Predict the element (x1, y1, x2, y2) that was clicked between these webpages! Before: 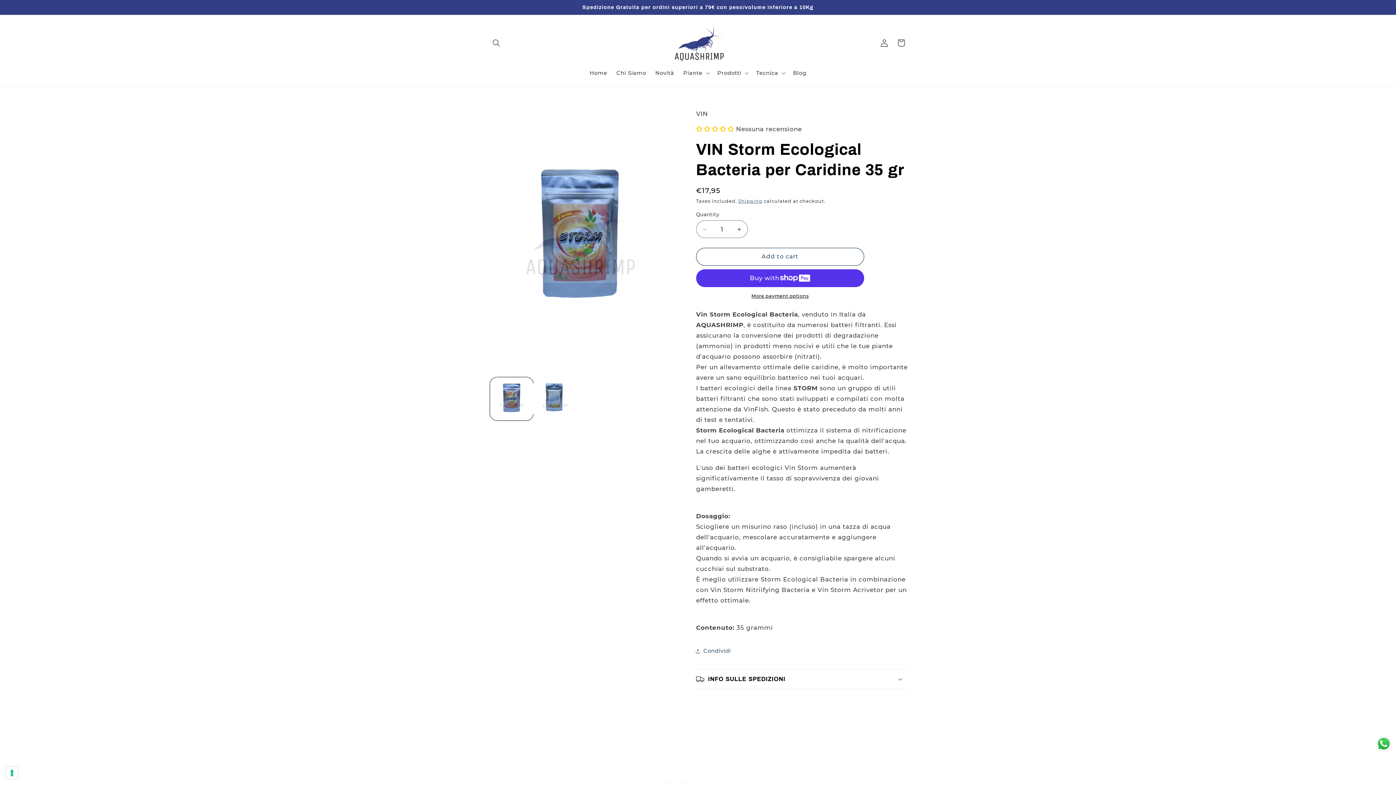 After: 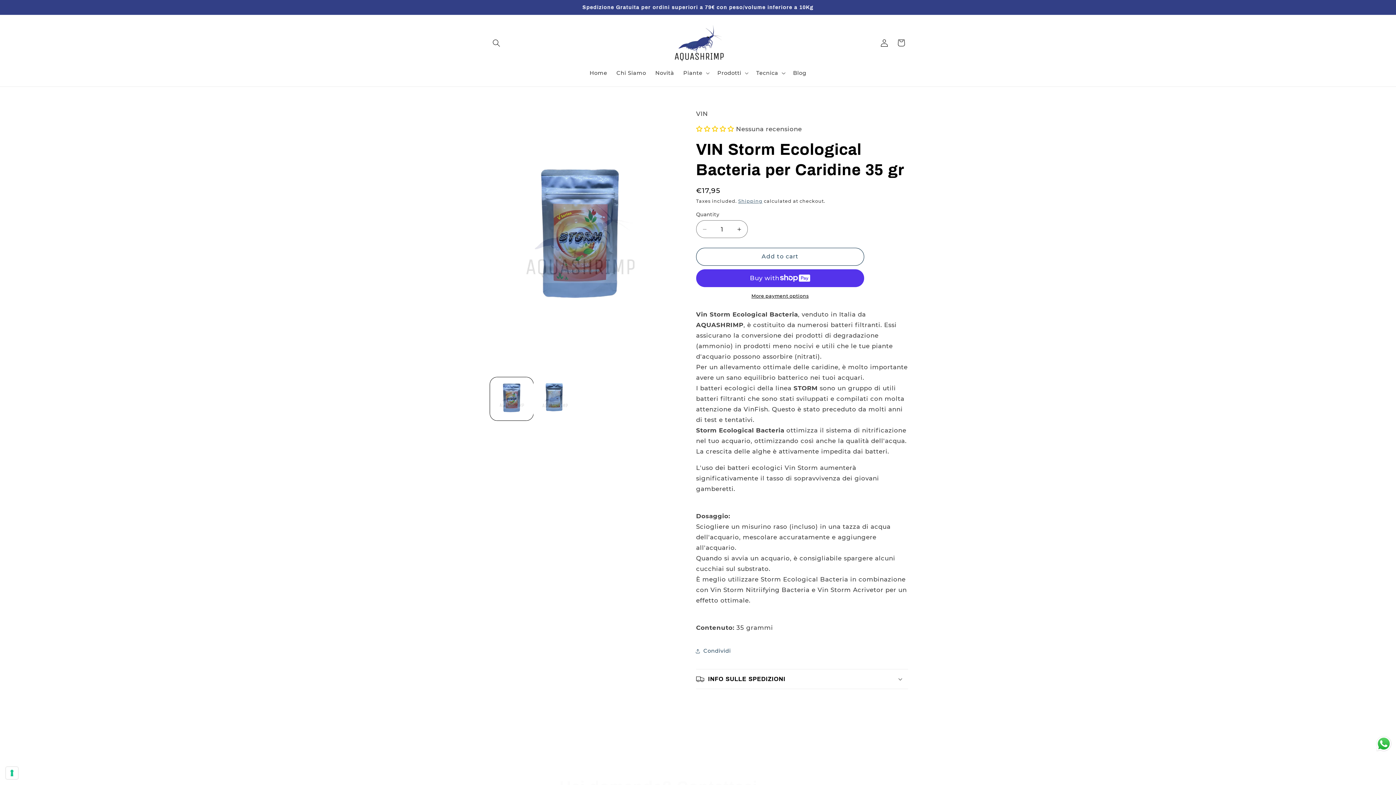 Action: bbox: (696, 125, 736, 132) label: 0.00 stars